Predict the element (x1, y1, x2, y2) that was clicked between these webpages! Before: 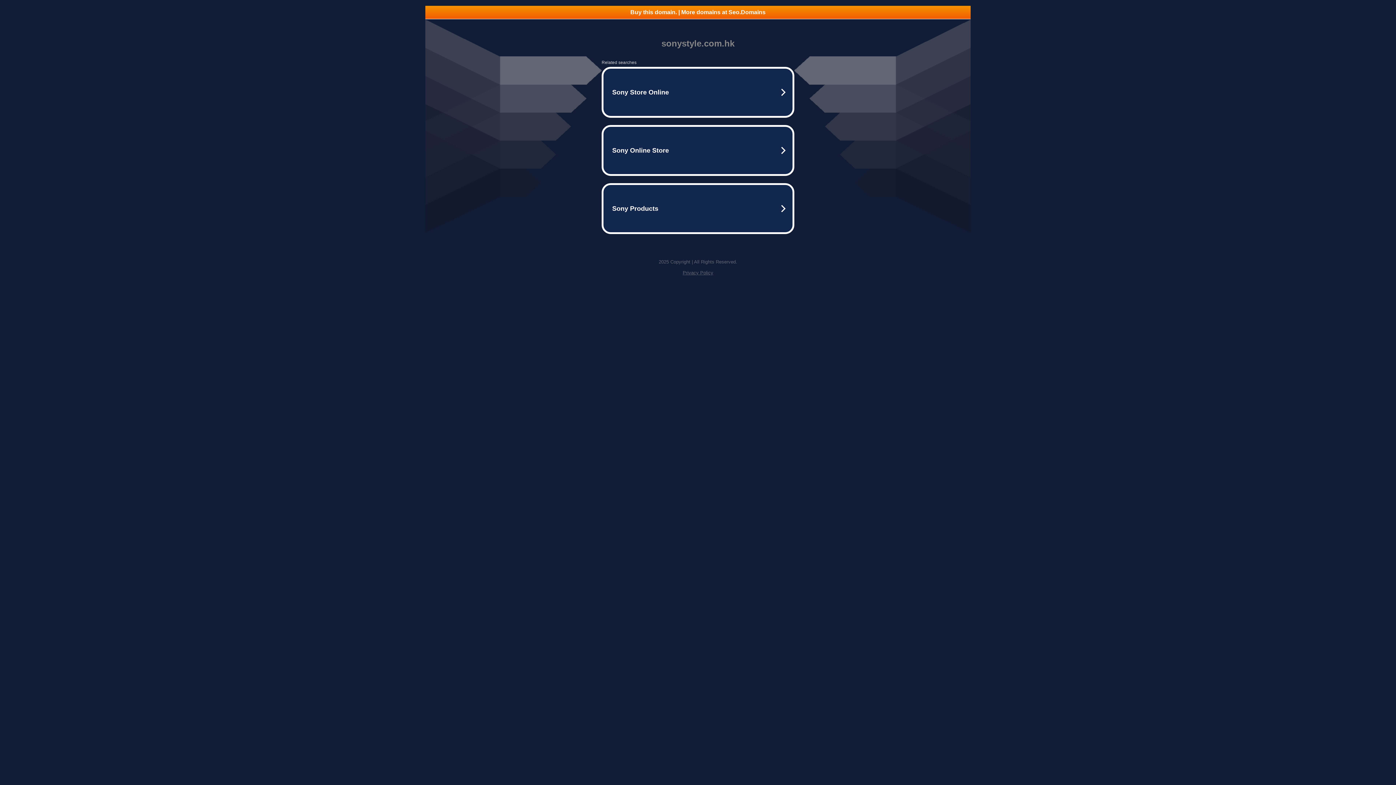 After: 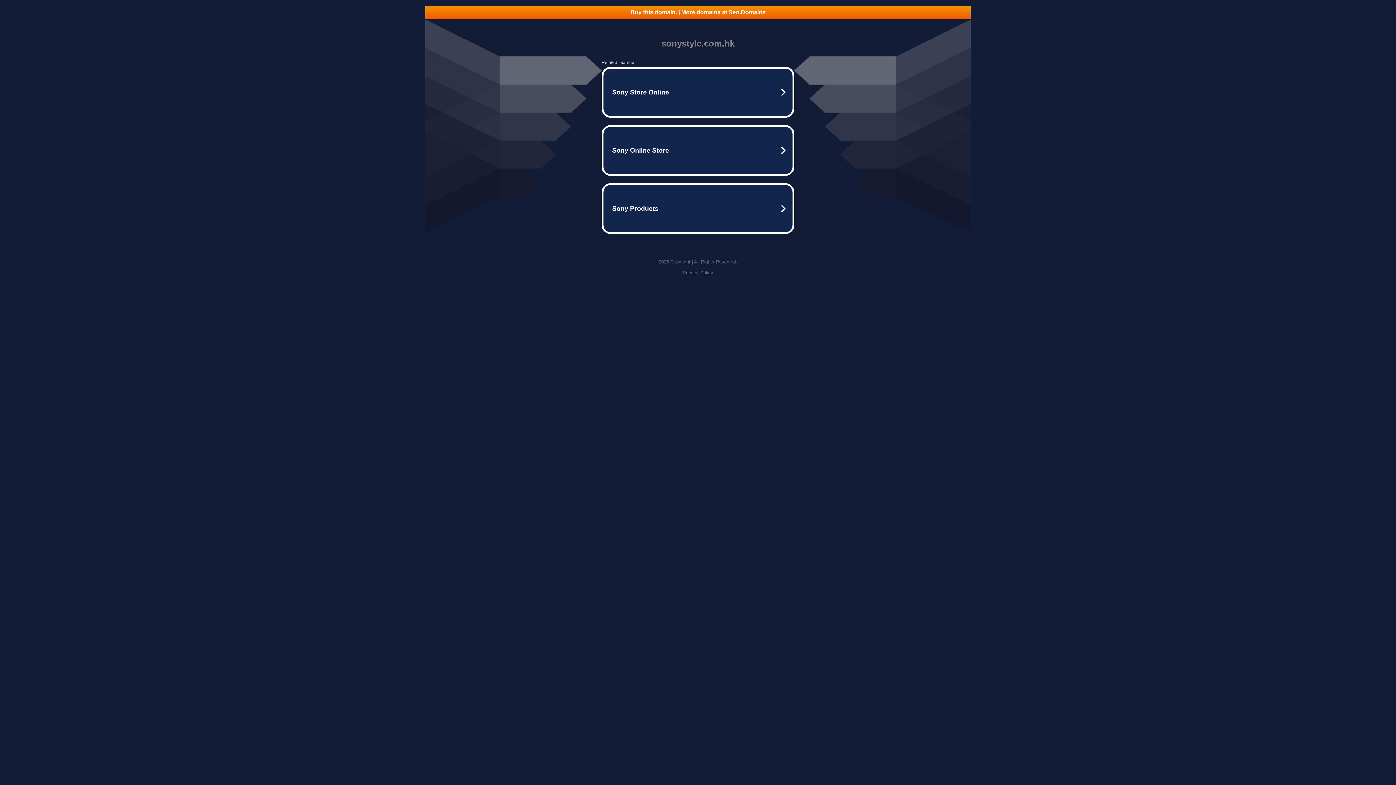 Action: label: Buy this domain. | More domains at Seo.Domains bbox: (425, 5, 970, 18)